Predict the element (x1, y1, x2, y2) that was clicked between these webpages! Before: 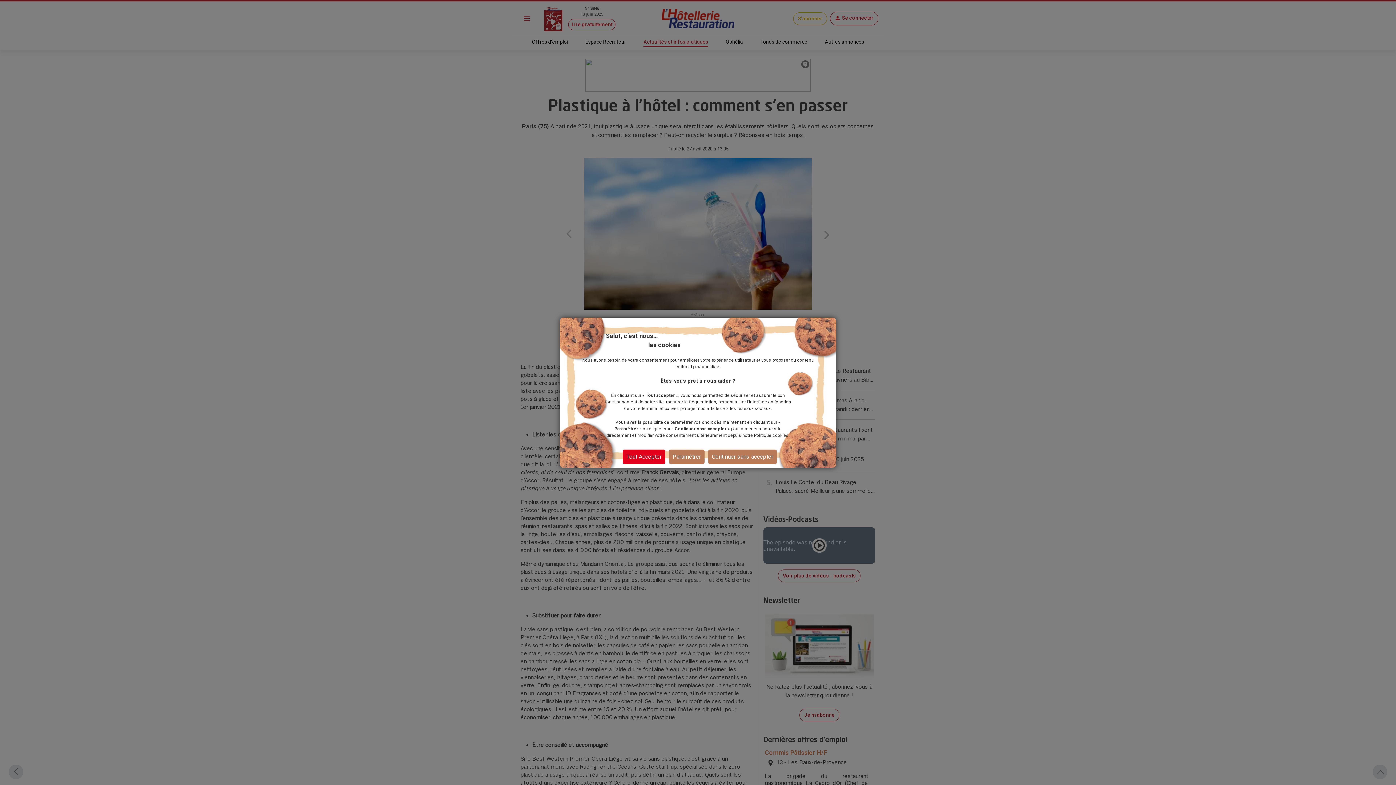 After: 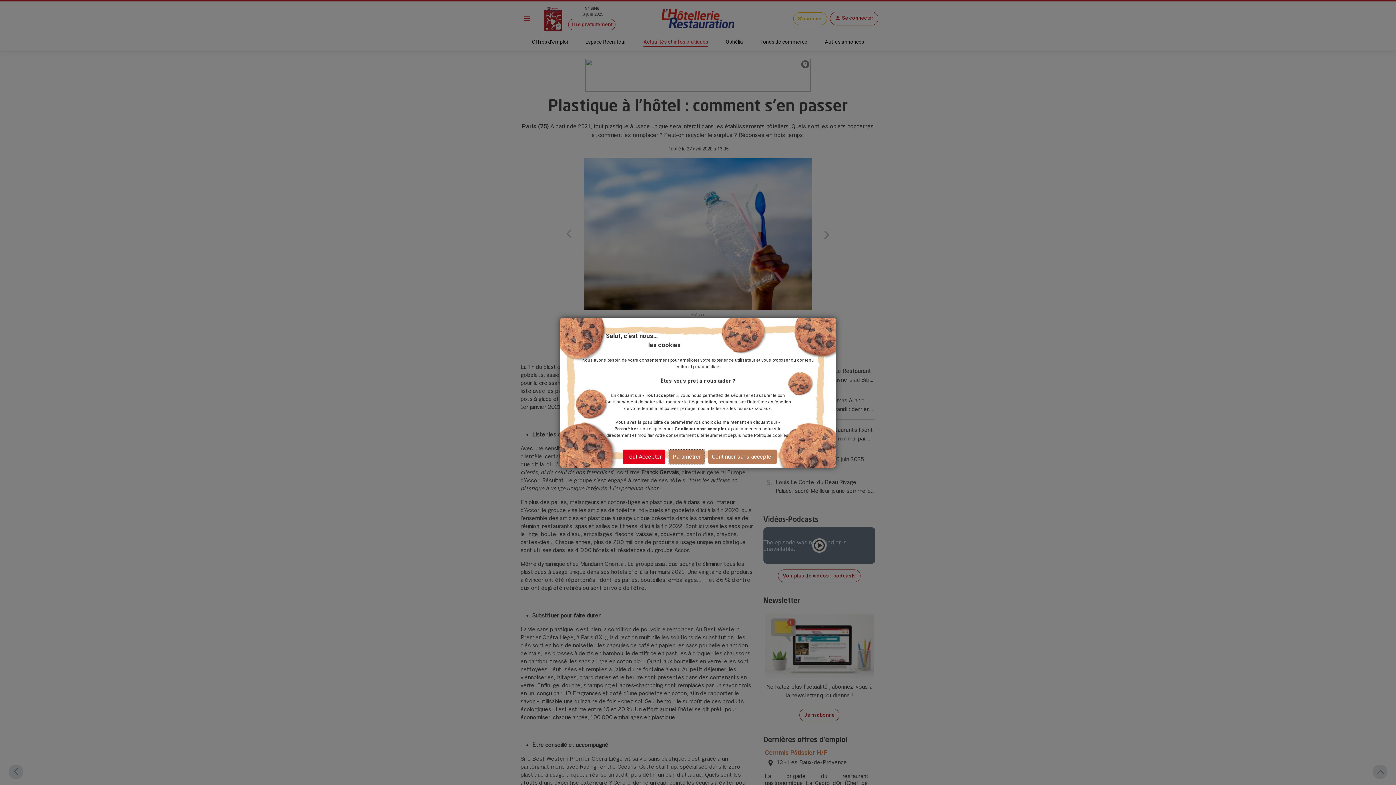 Action: label: Paramétrer bbox: (669, 449, 704, 464)